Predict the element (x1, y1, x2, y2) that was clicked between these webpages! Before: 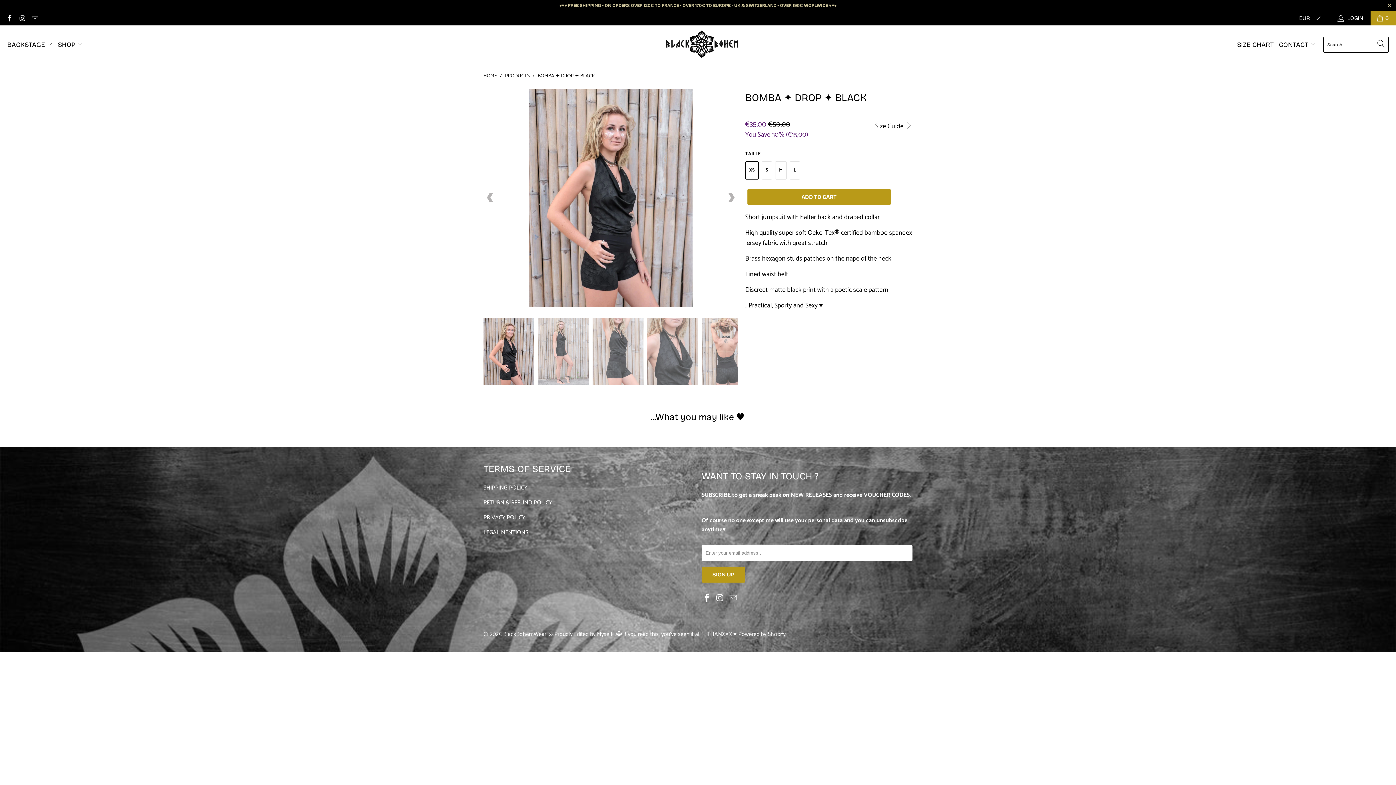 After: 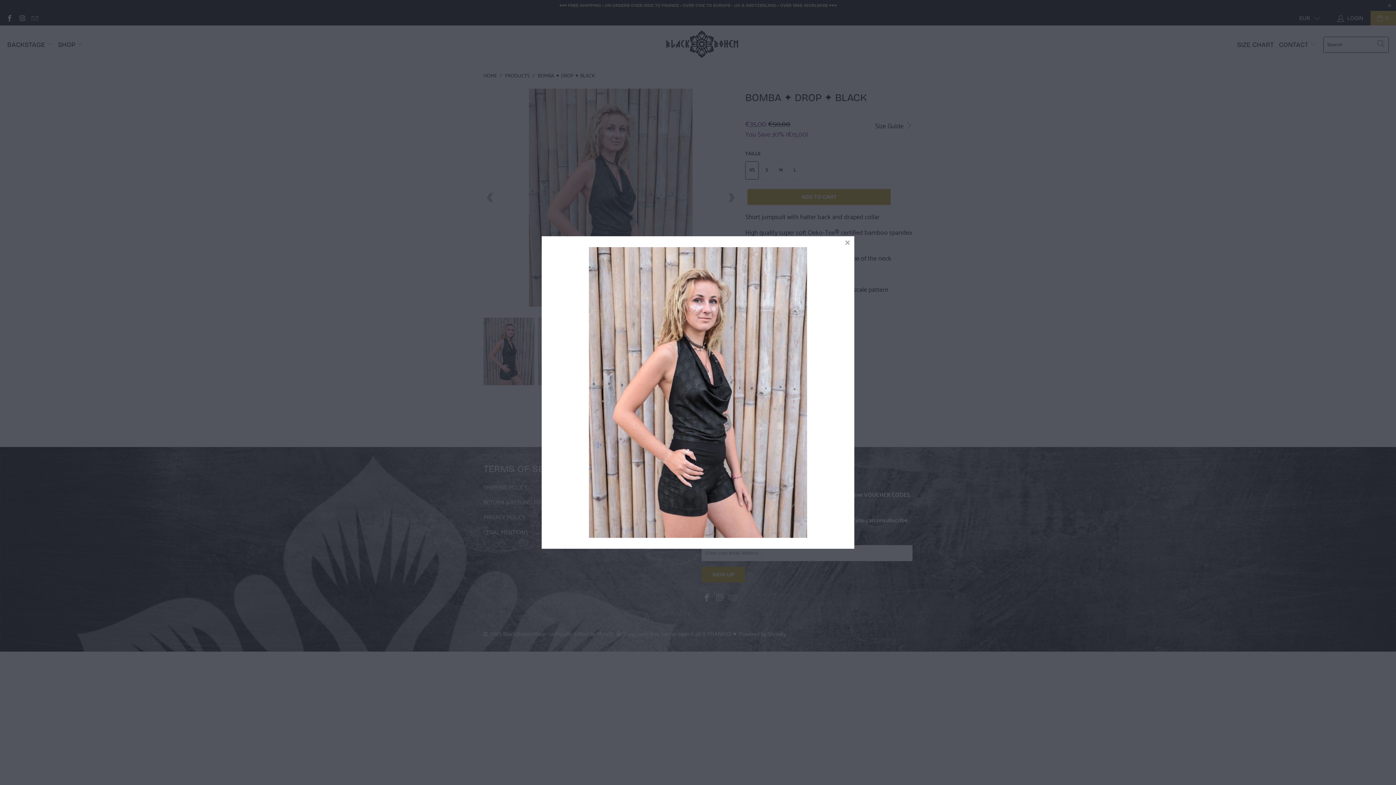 Action: bbox: (483, 88, 738, 306)